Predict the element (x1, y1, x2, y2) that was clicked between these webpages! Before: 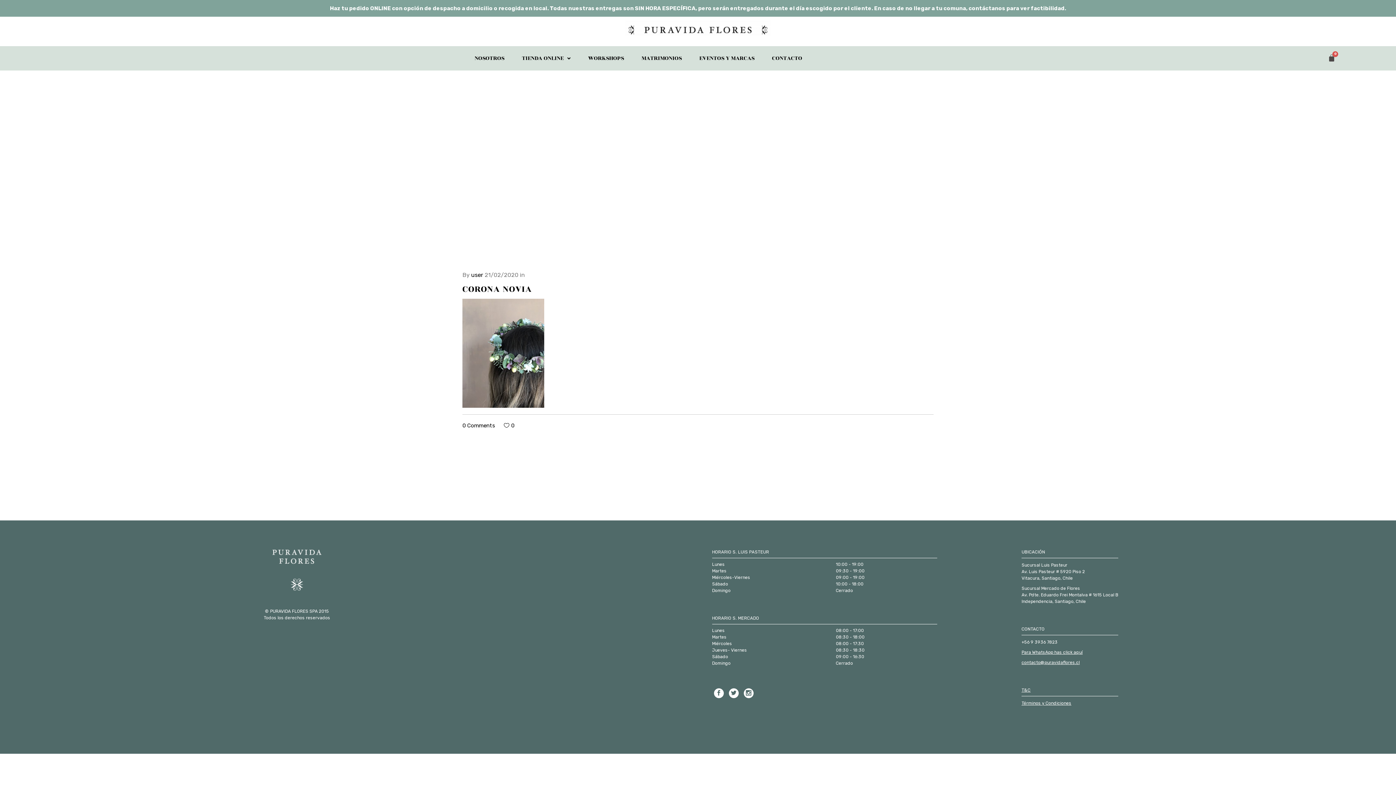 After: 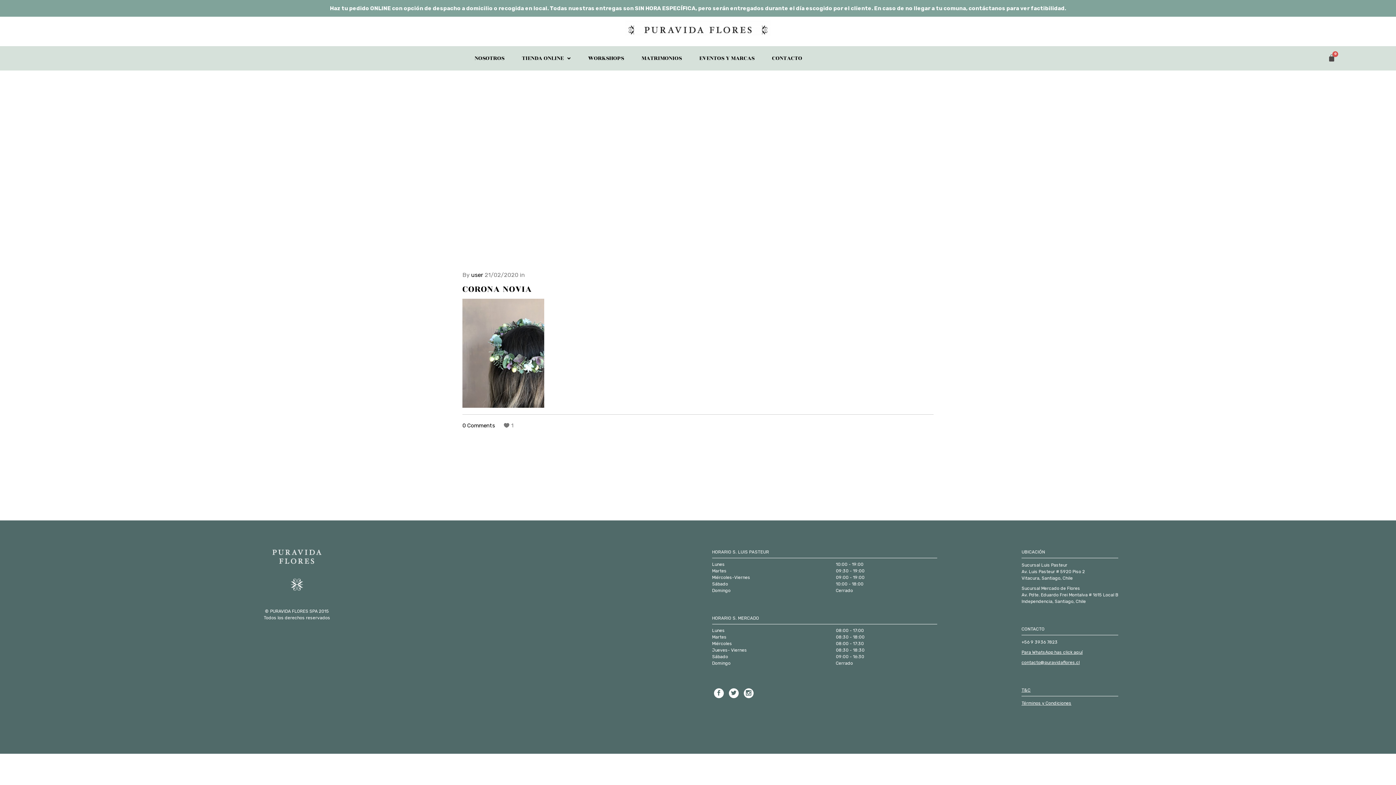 Action: bbox: (504, 422, 514, 429) label: 0